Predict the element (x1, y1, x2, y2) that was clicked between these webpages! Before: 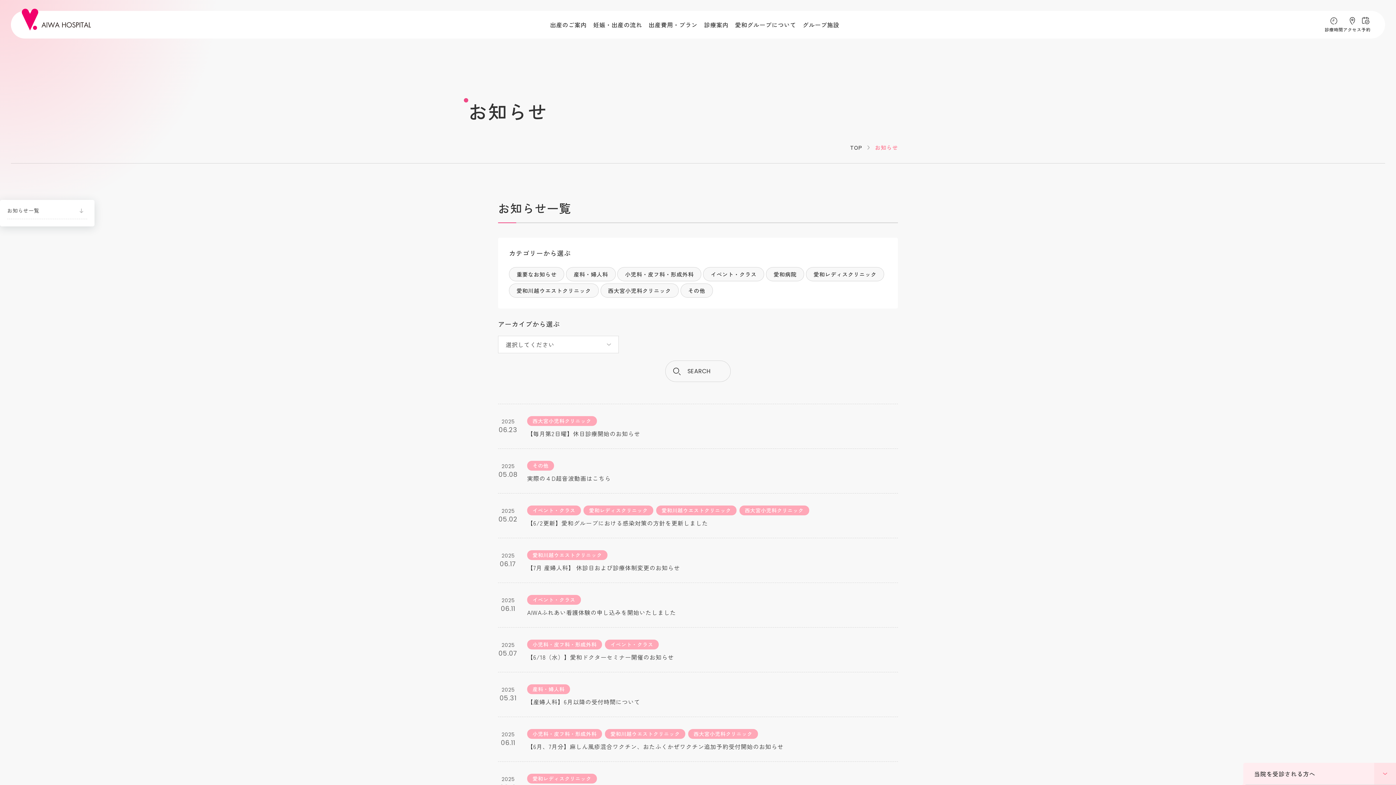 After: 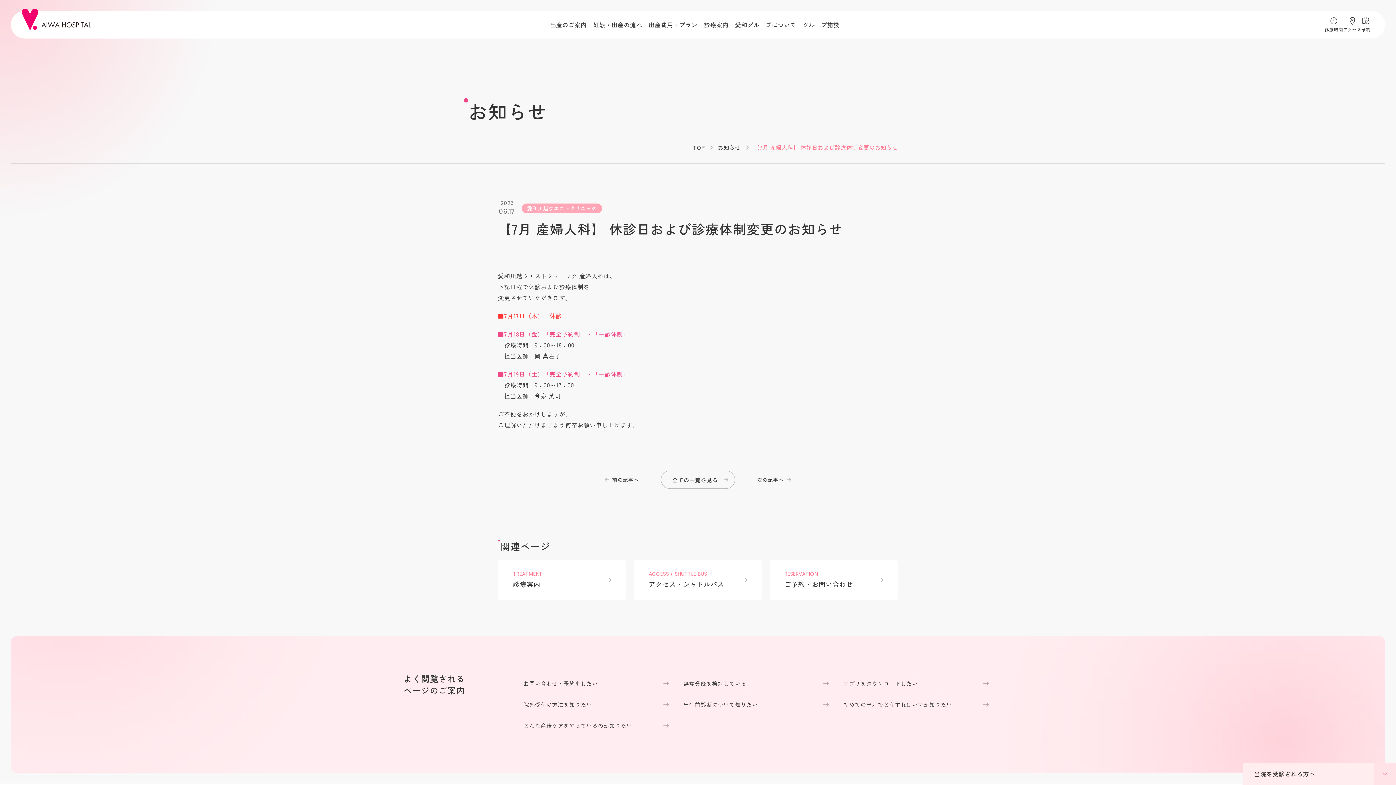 Action: bbox: (498, 538, 898, 582) label: 2025
06.17

愛和川越ウエストクリニック

【7月 産婦人科】 休診日および診療体制変更のお知らせ